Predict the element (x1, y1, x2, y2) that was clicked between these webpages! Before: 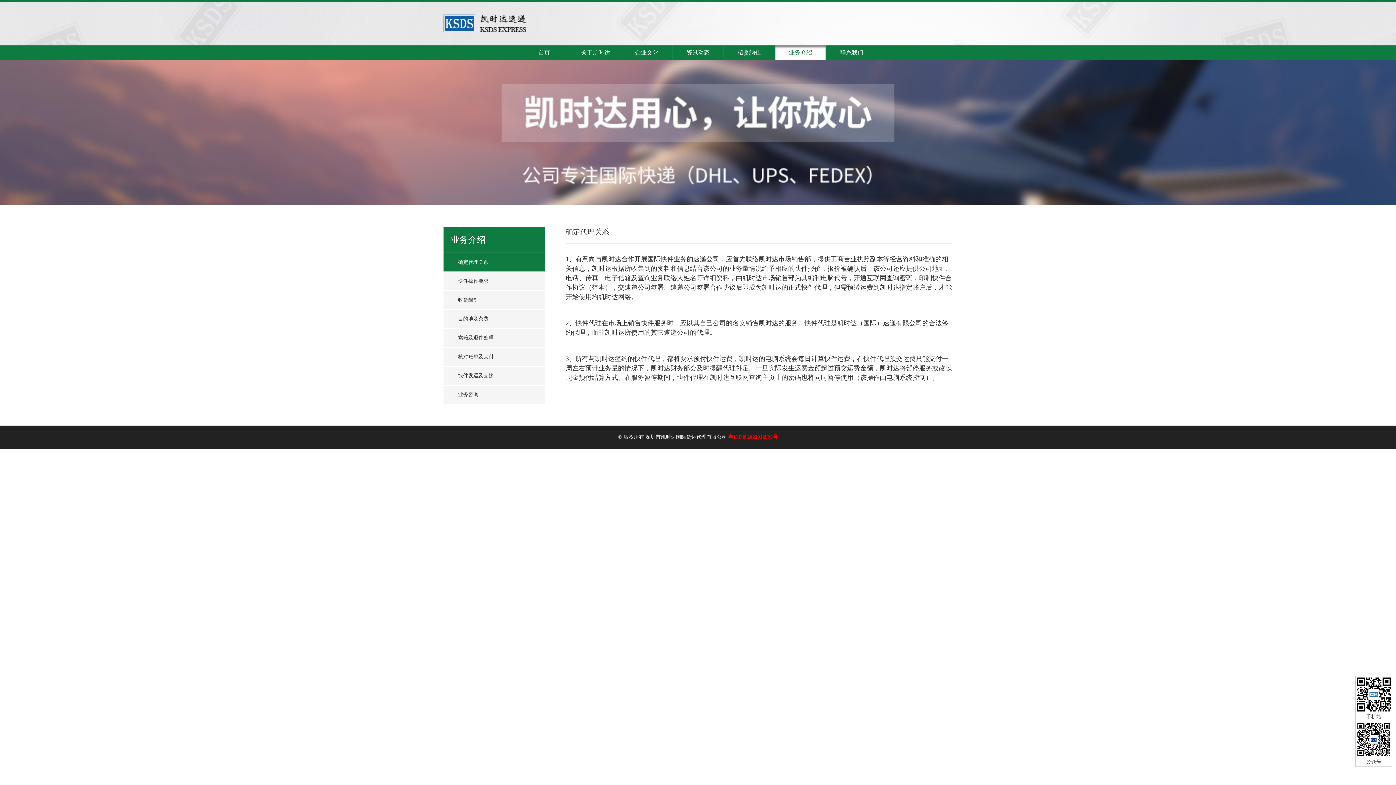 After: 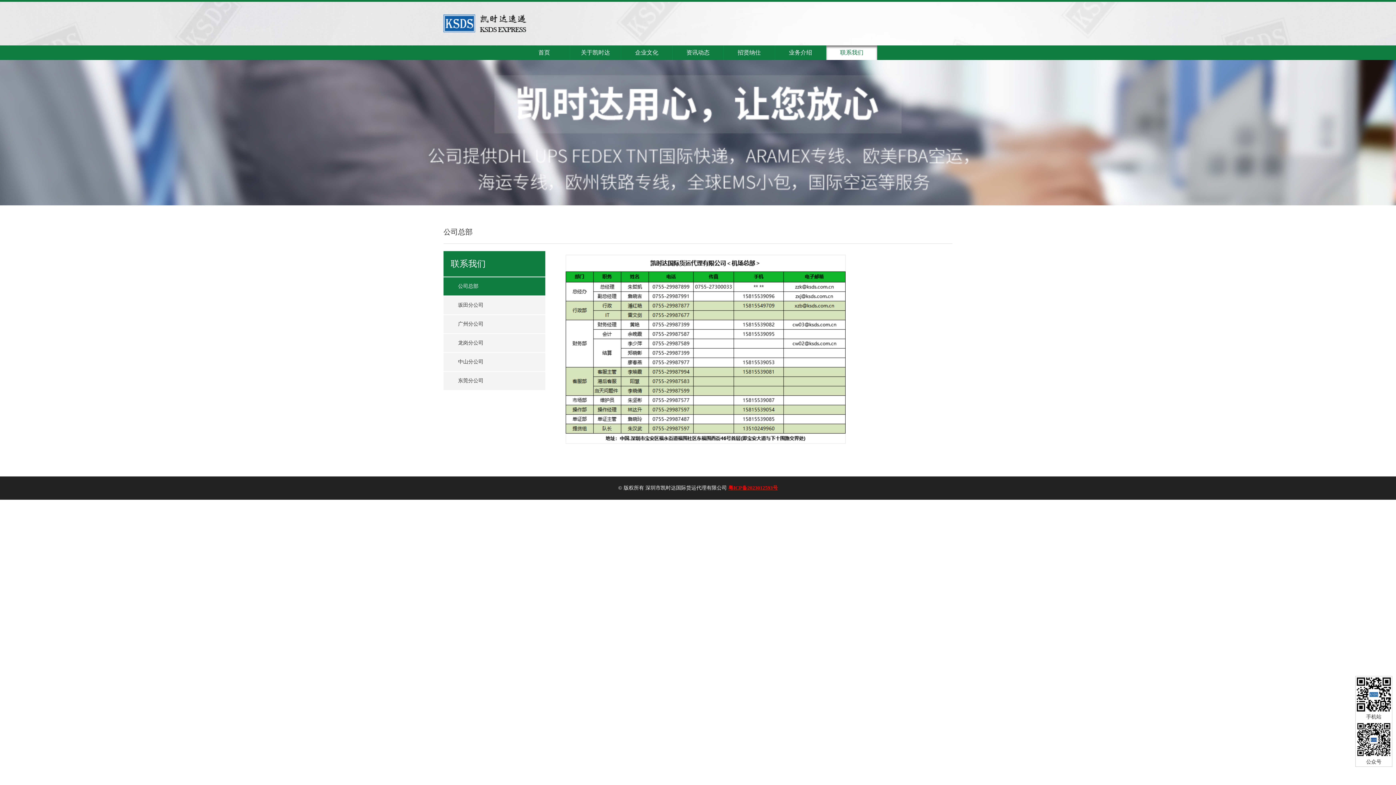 Action: bbox: (826, 45, 877, 60) label: 联系我们